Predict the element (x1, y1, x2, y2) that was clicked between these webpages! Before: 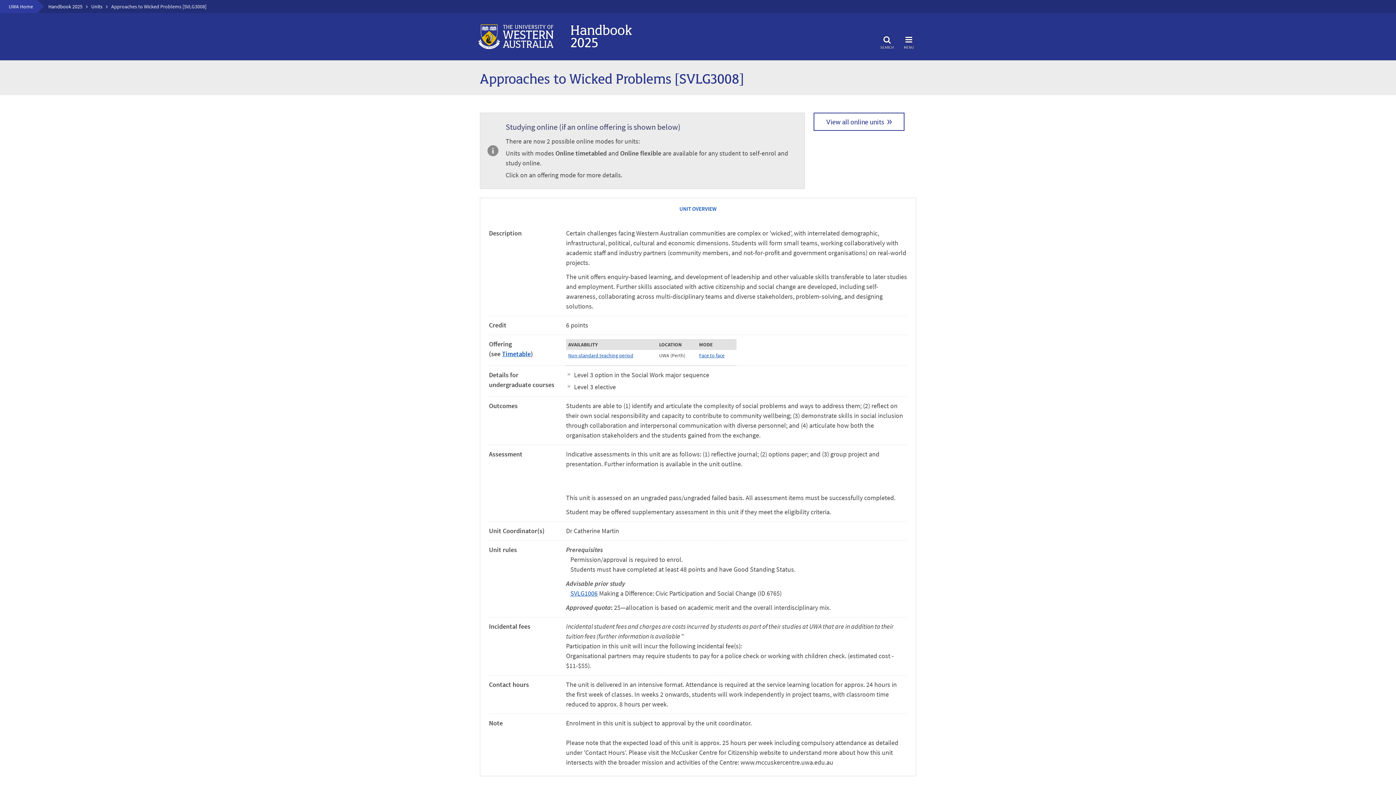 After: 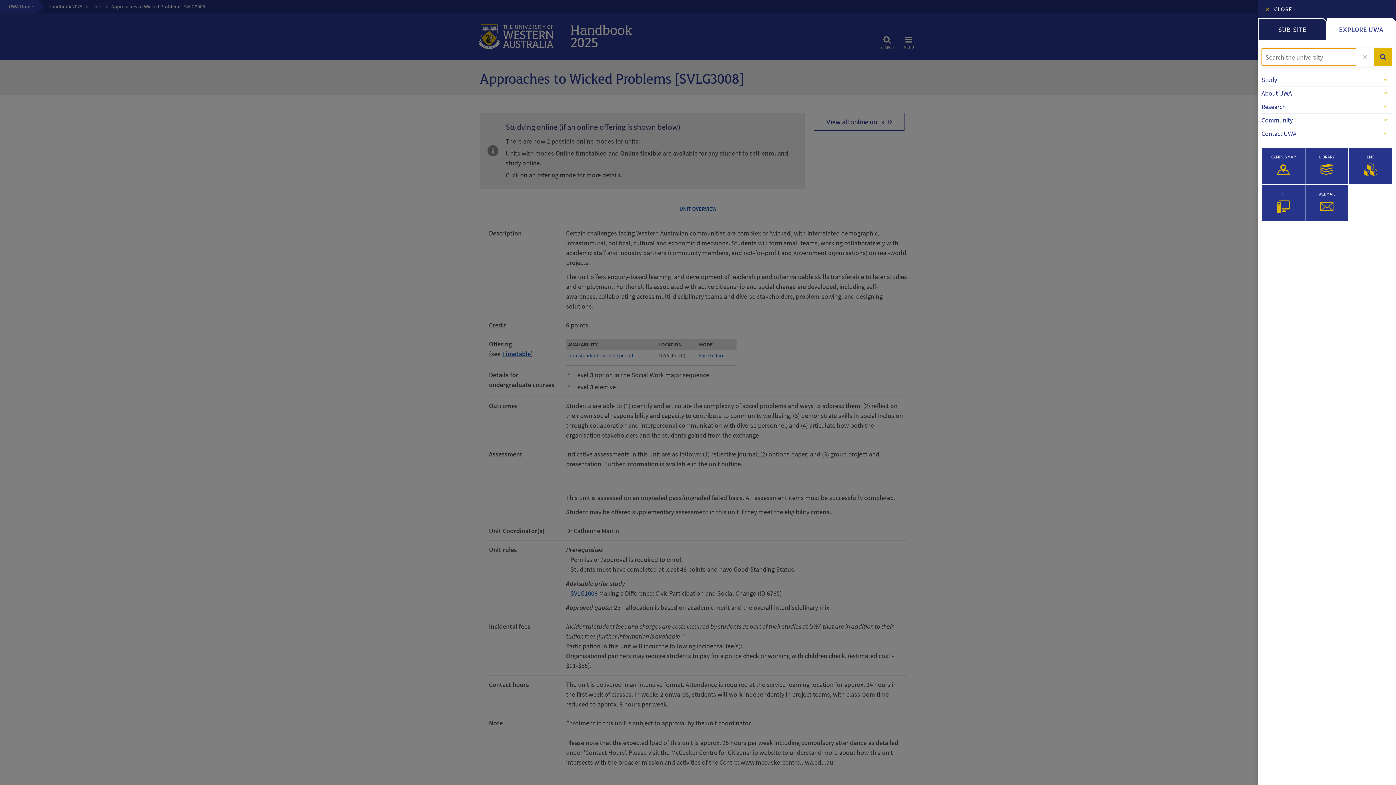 Action: bbox: (880, 33, 894, 49) label: SEARCH